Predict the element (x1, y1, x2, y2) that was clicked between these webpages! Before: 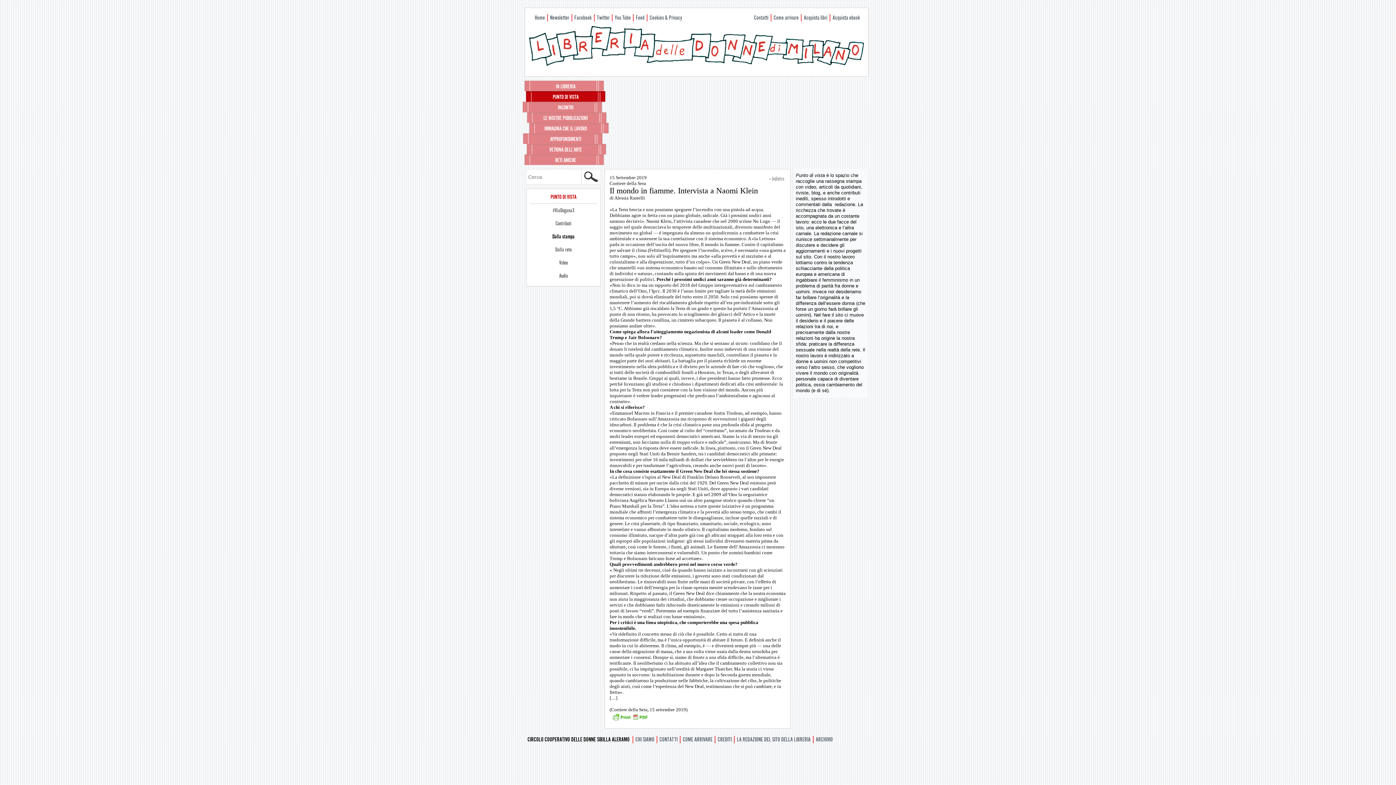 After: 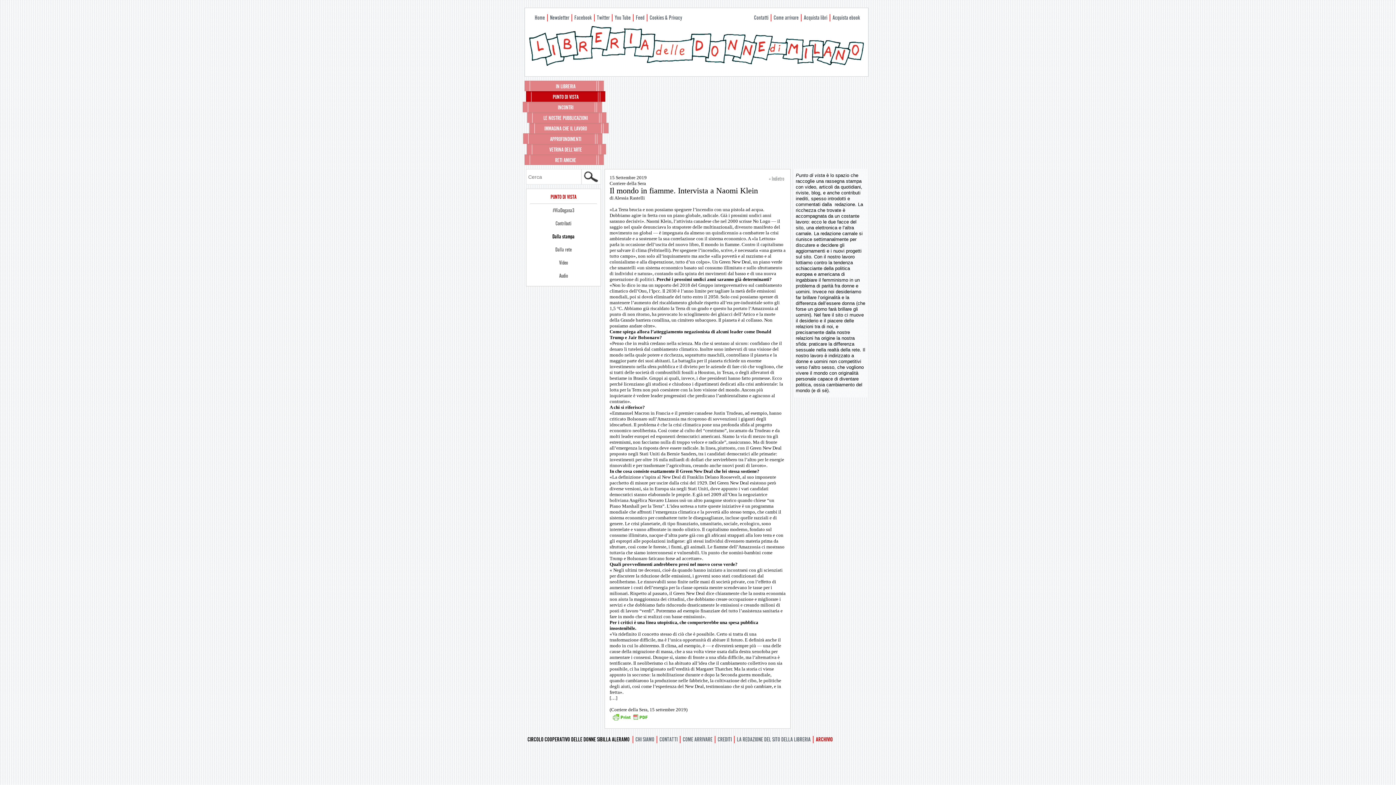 Action: label: ARCHIVIO bbox: (813, 735, 834, 744)